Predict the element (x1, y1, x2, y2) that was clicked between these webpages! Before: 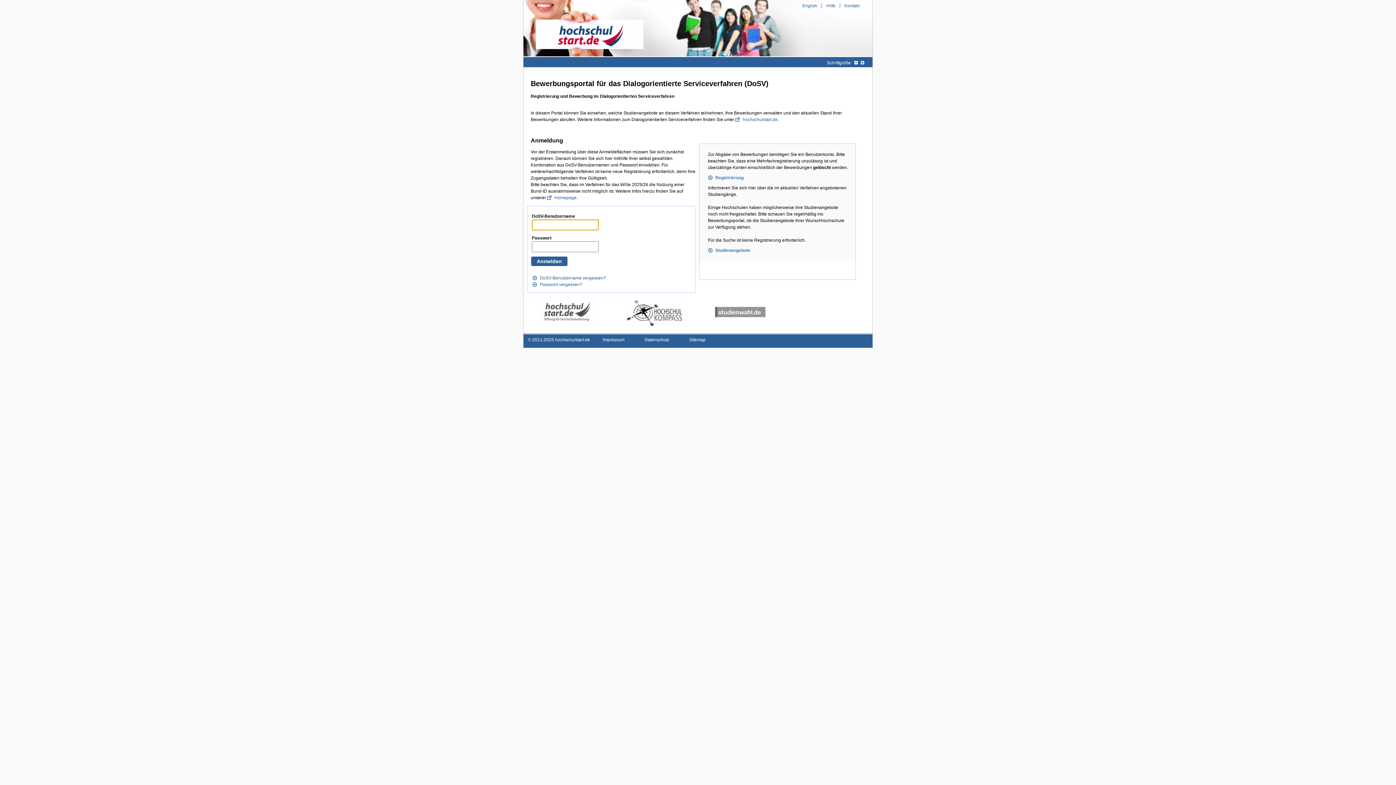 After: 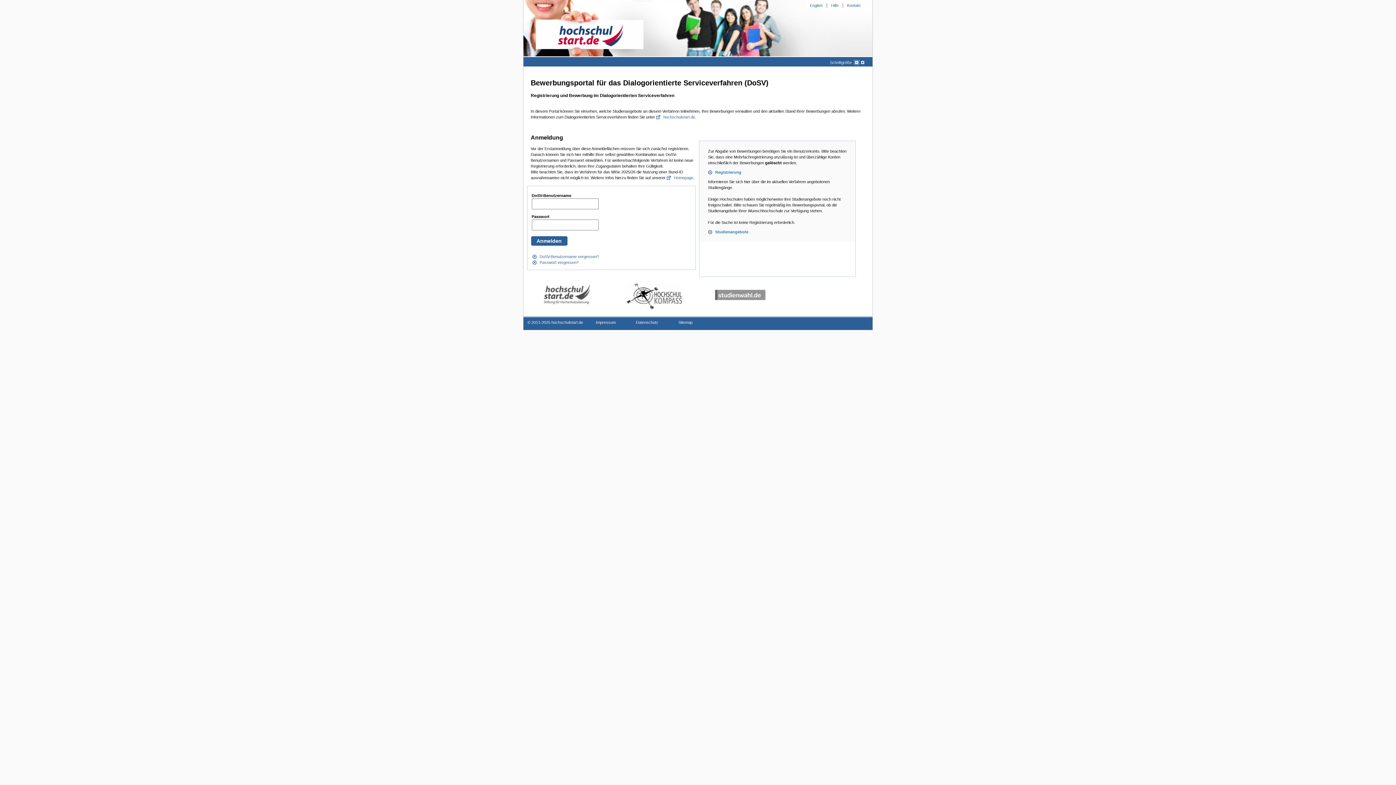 Action: bbox: (853, 60, 858, 65)